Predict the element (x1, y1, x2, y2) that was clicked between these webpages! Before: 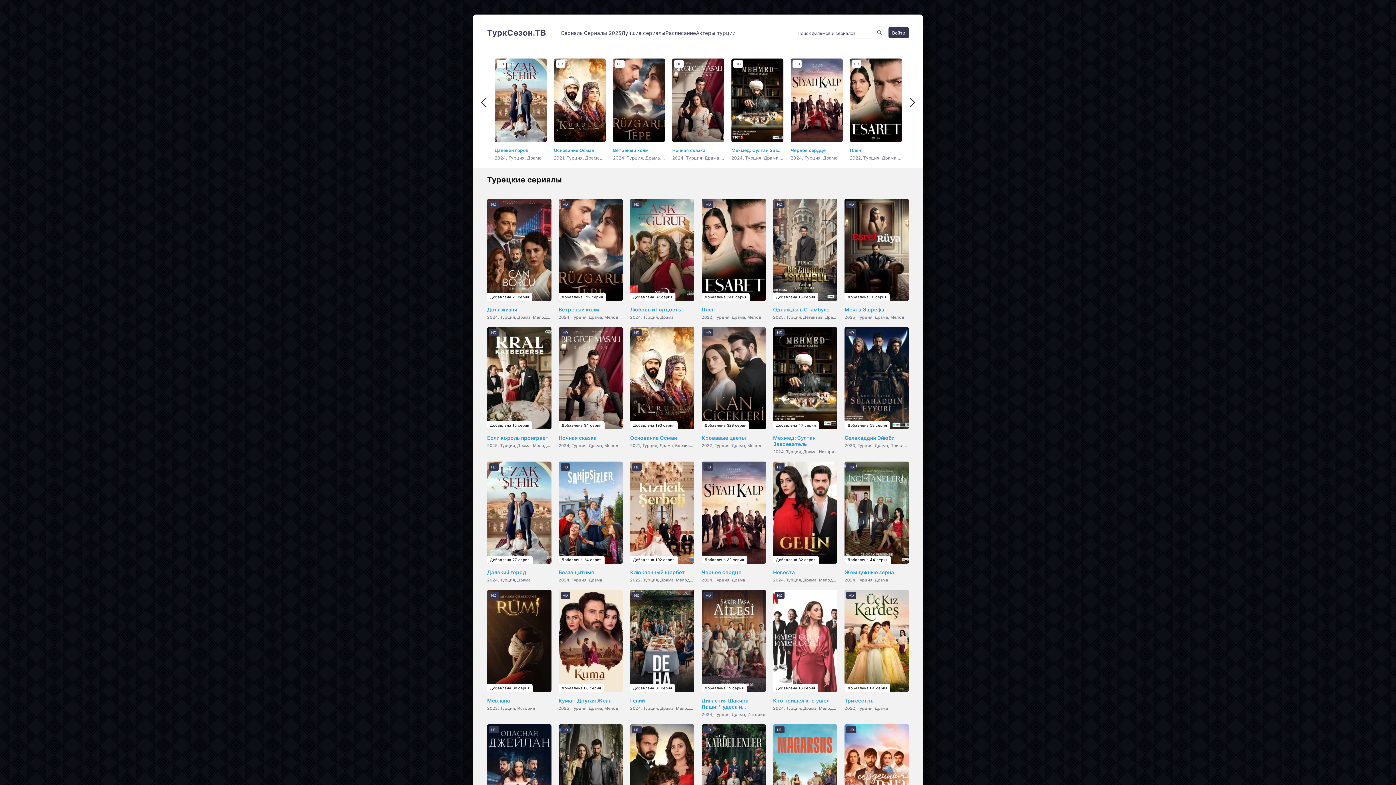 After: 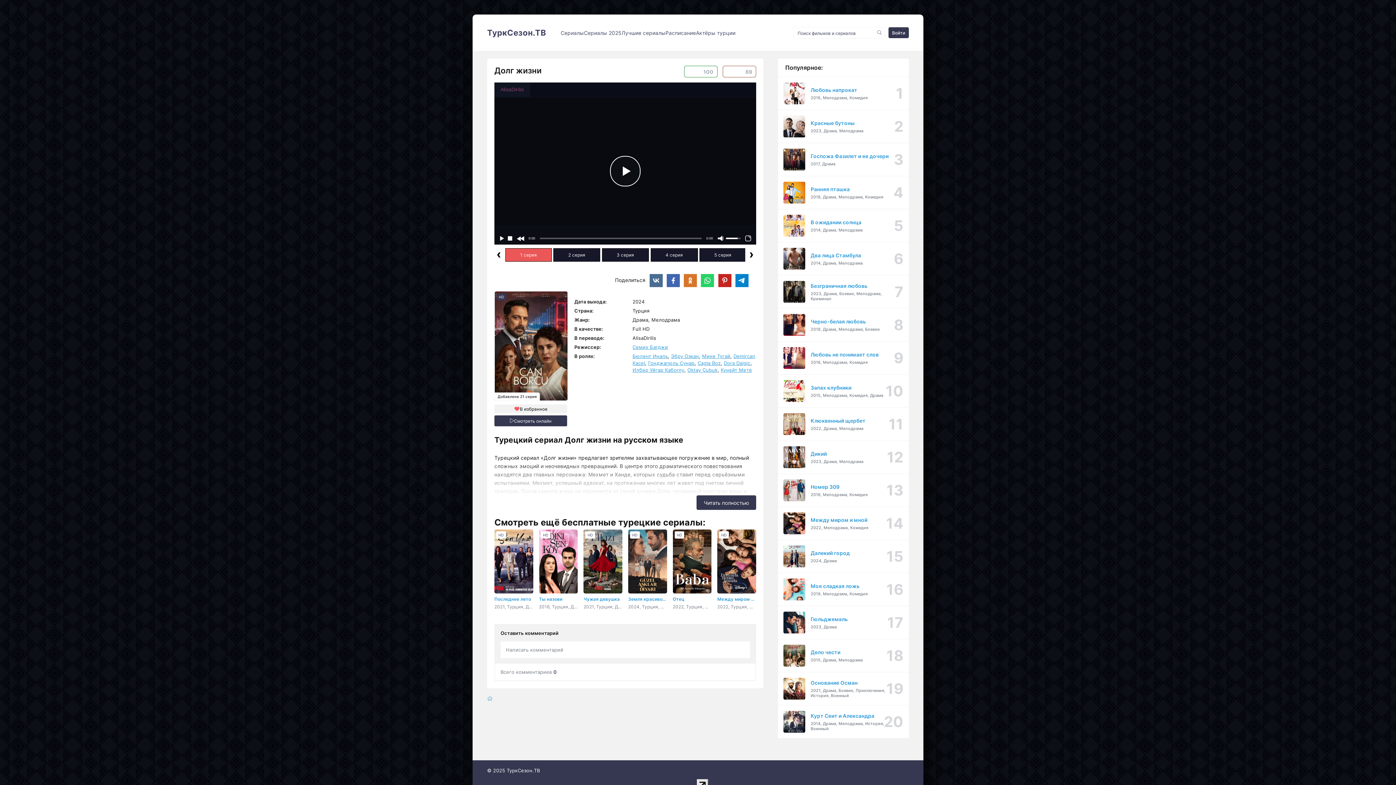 Action: label: Долг жизни bbox: (487, 306, 551, 312)